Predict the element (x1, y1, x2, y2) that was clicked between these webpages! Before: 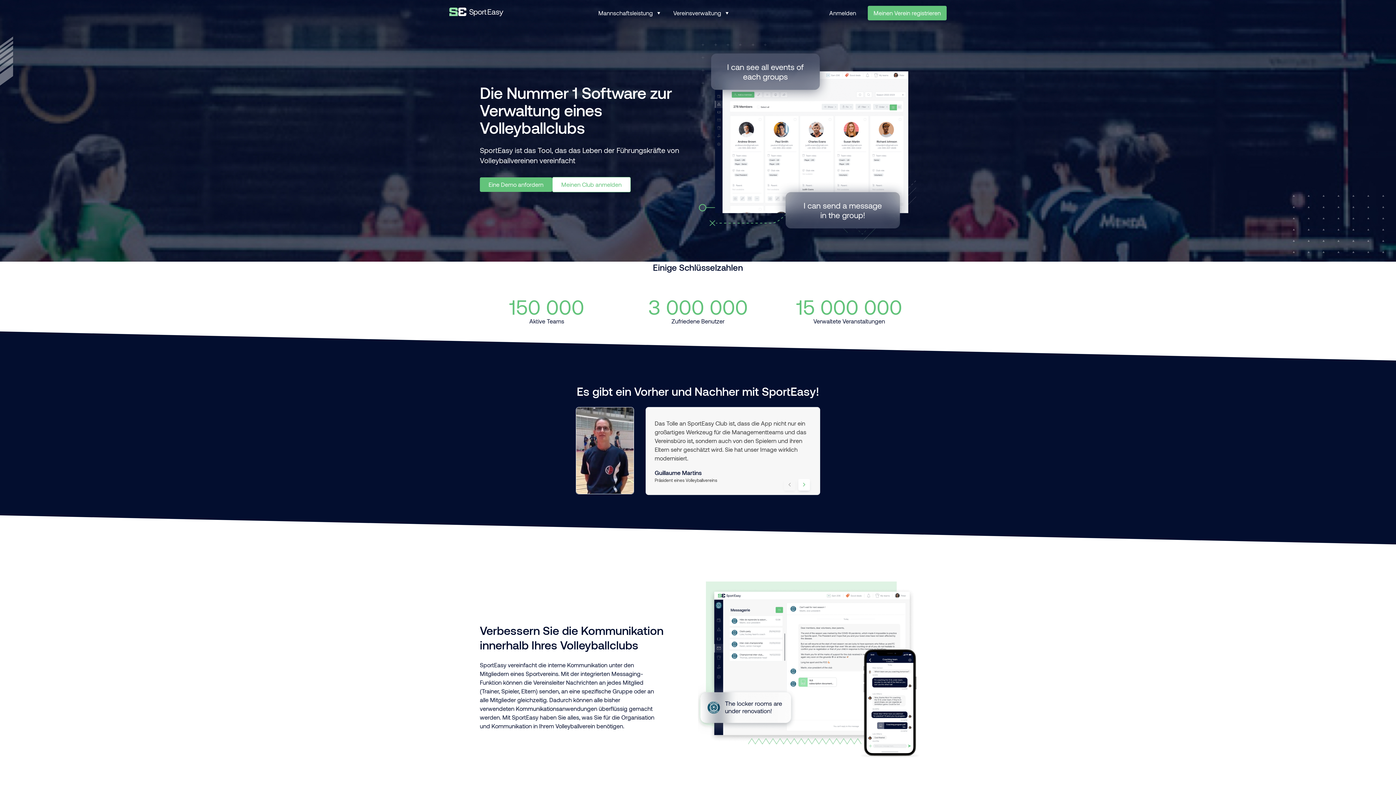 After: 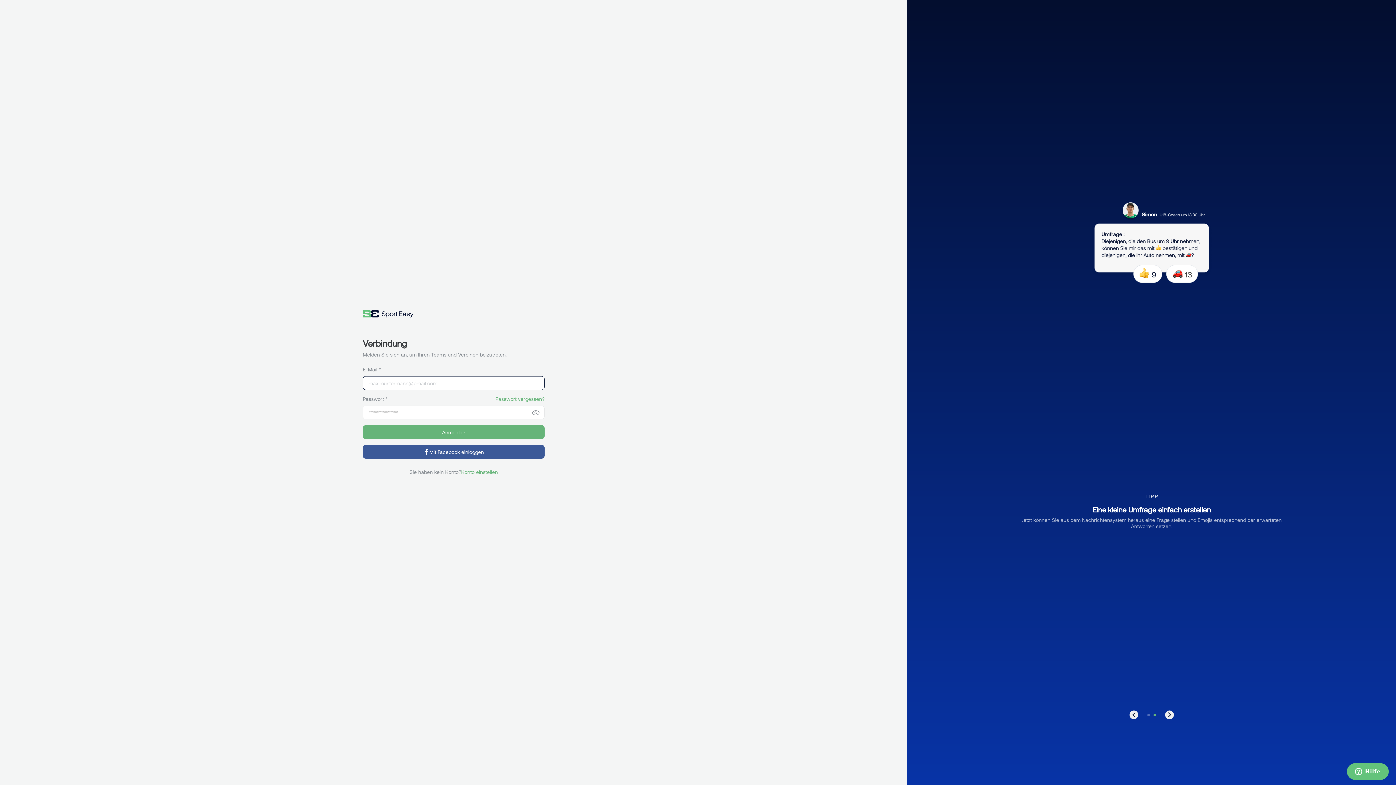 Action: label: Anmelden bbox: (829, 5, 856, 20)